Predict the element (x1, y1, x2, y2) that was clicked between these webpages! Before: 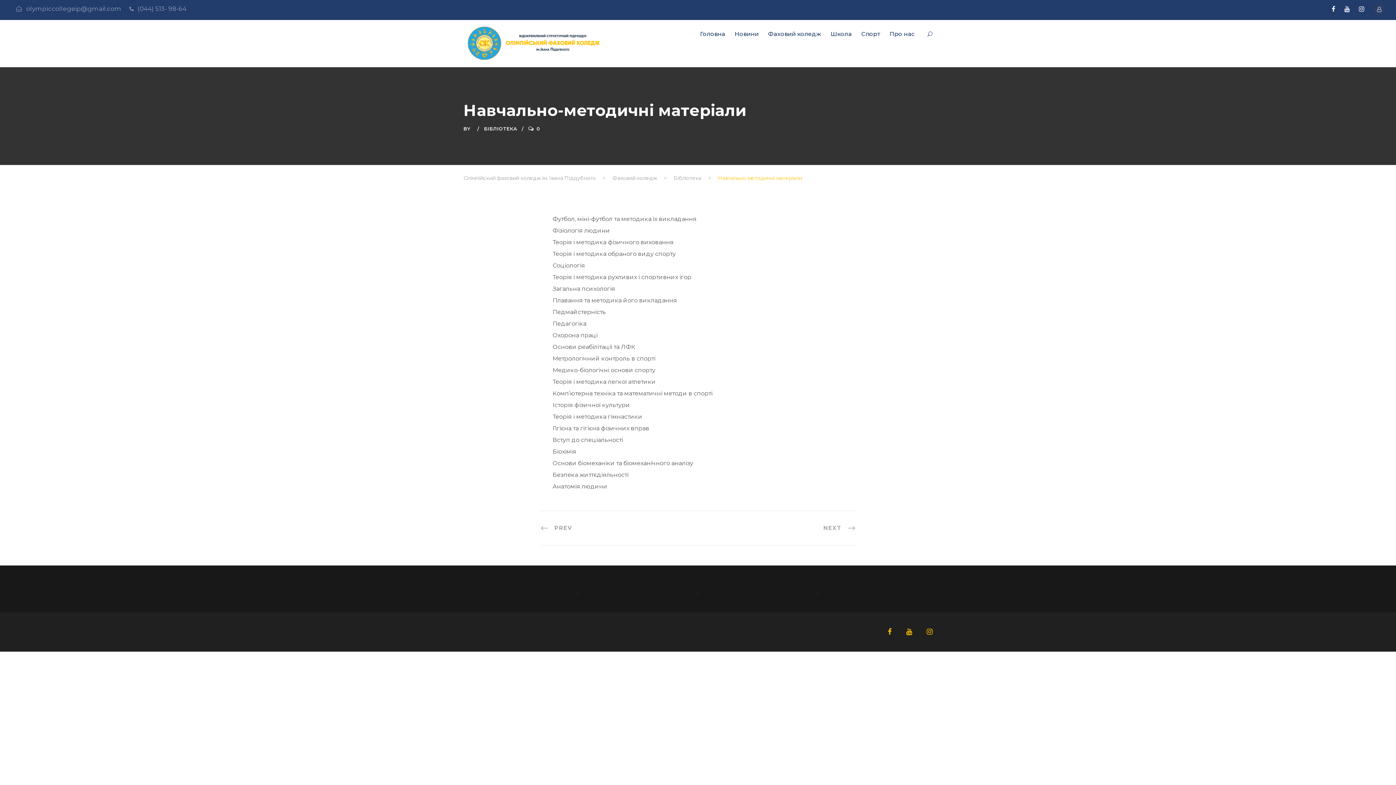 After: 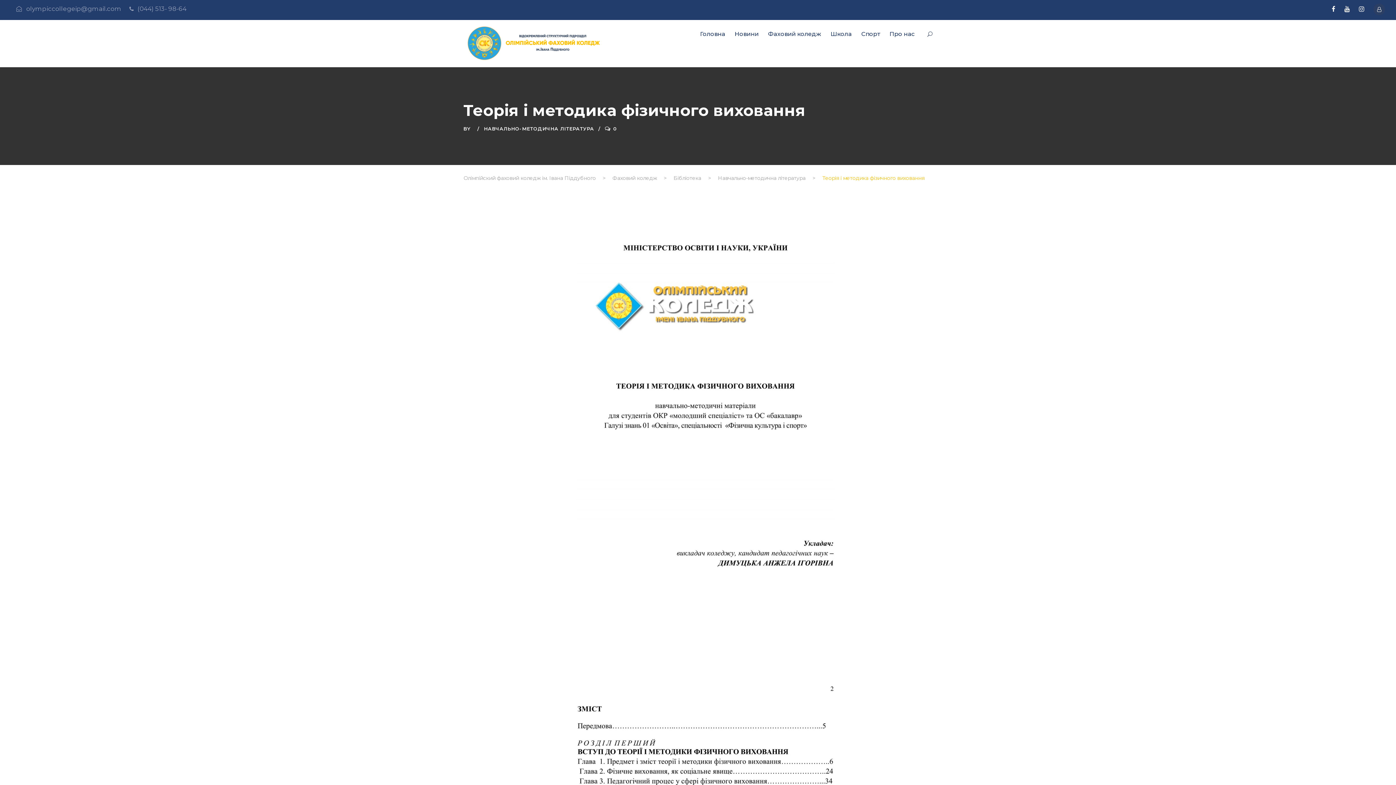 Action: label: Теорія і методика фізичного виховання bbox: (552, 239, 673, 245)